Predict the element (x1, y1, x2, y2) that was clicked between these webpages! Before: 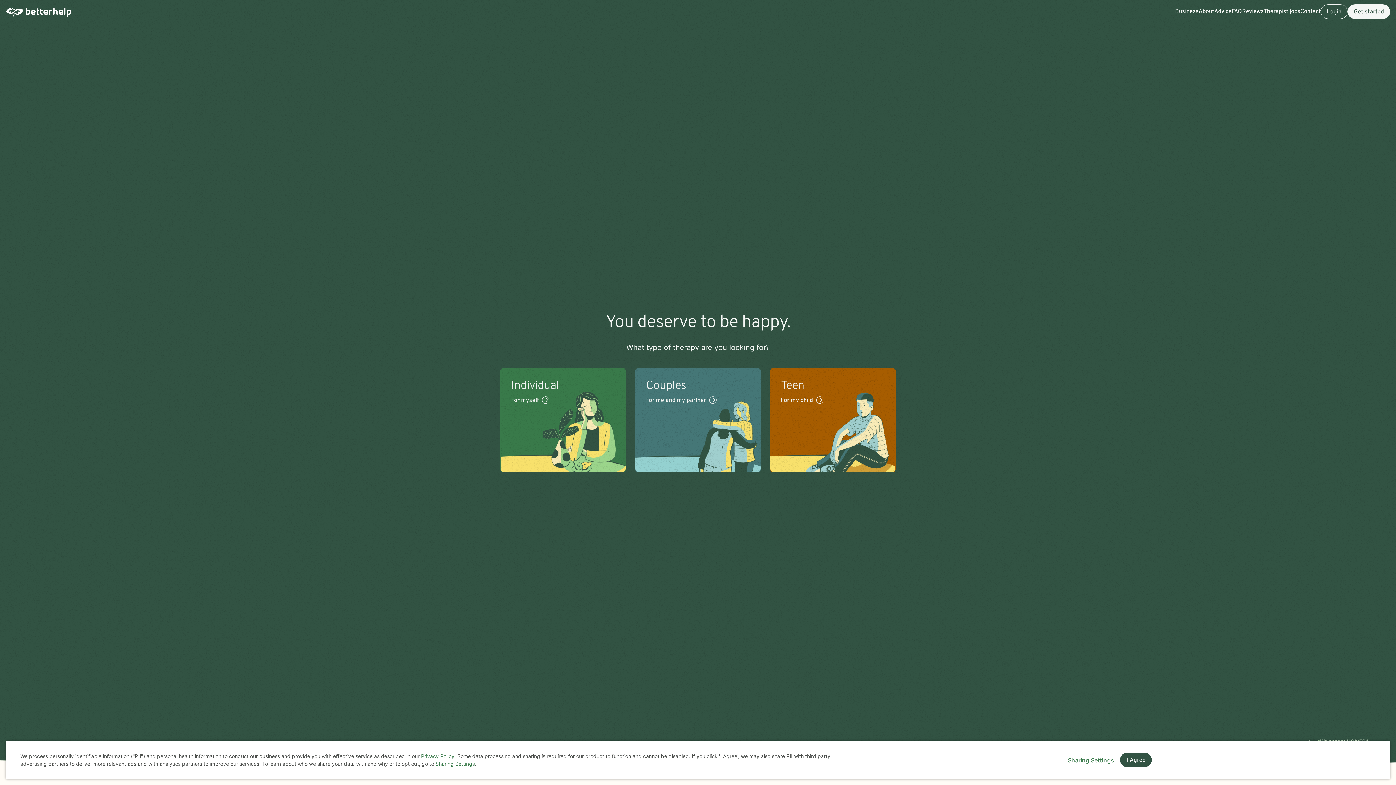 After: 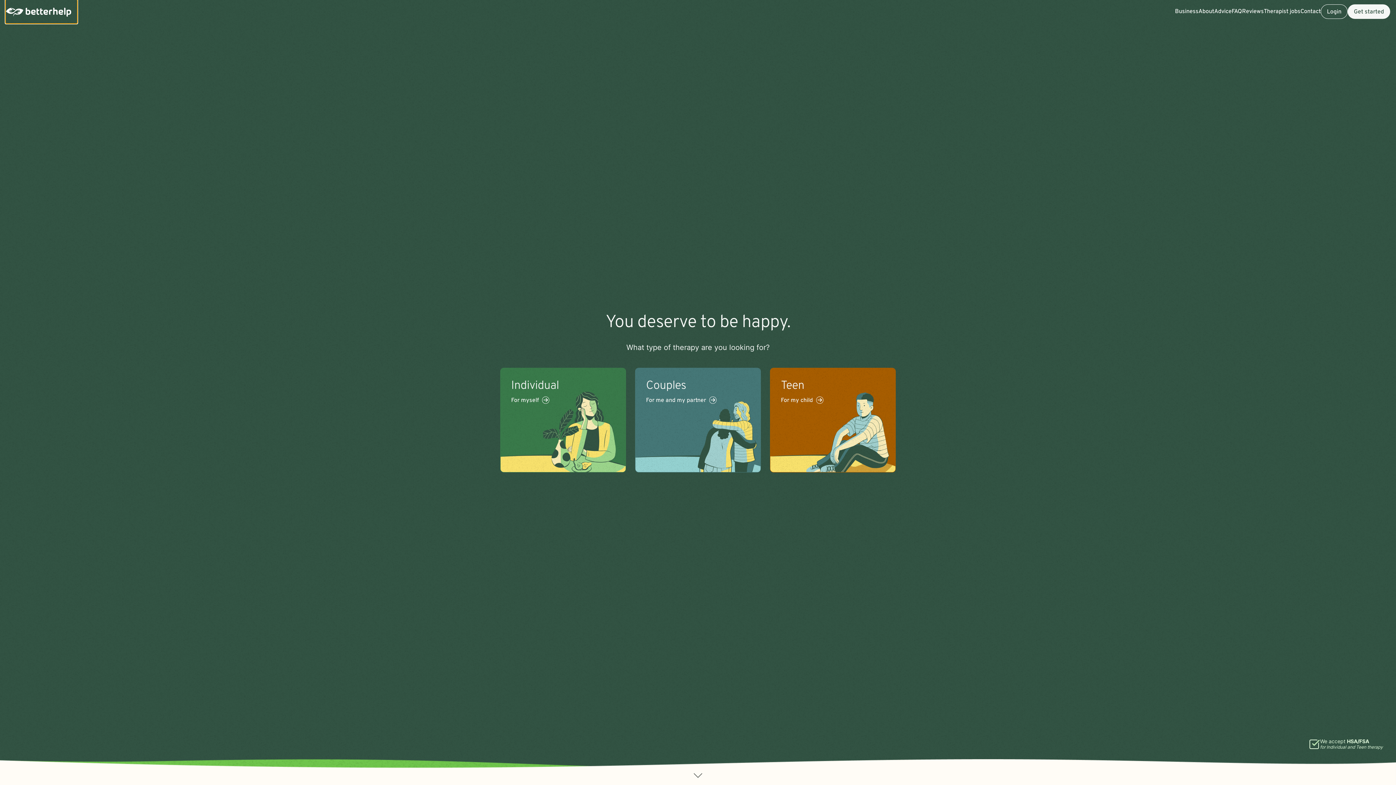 Action: label: I Agree and close dialog bbox: (1120, 753, 1152, 767)